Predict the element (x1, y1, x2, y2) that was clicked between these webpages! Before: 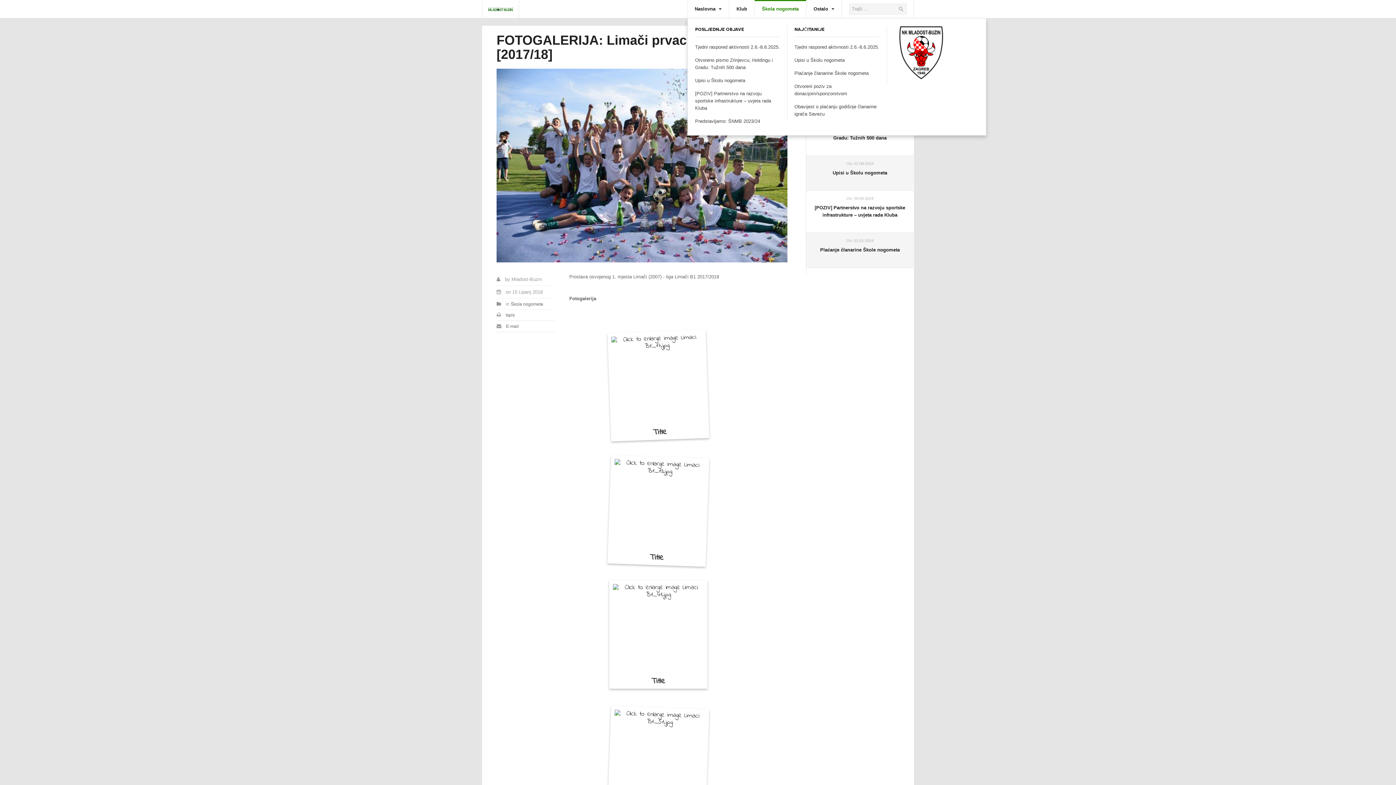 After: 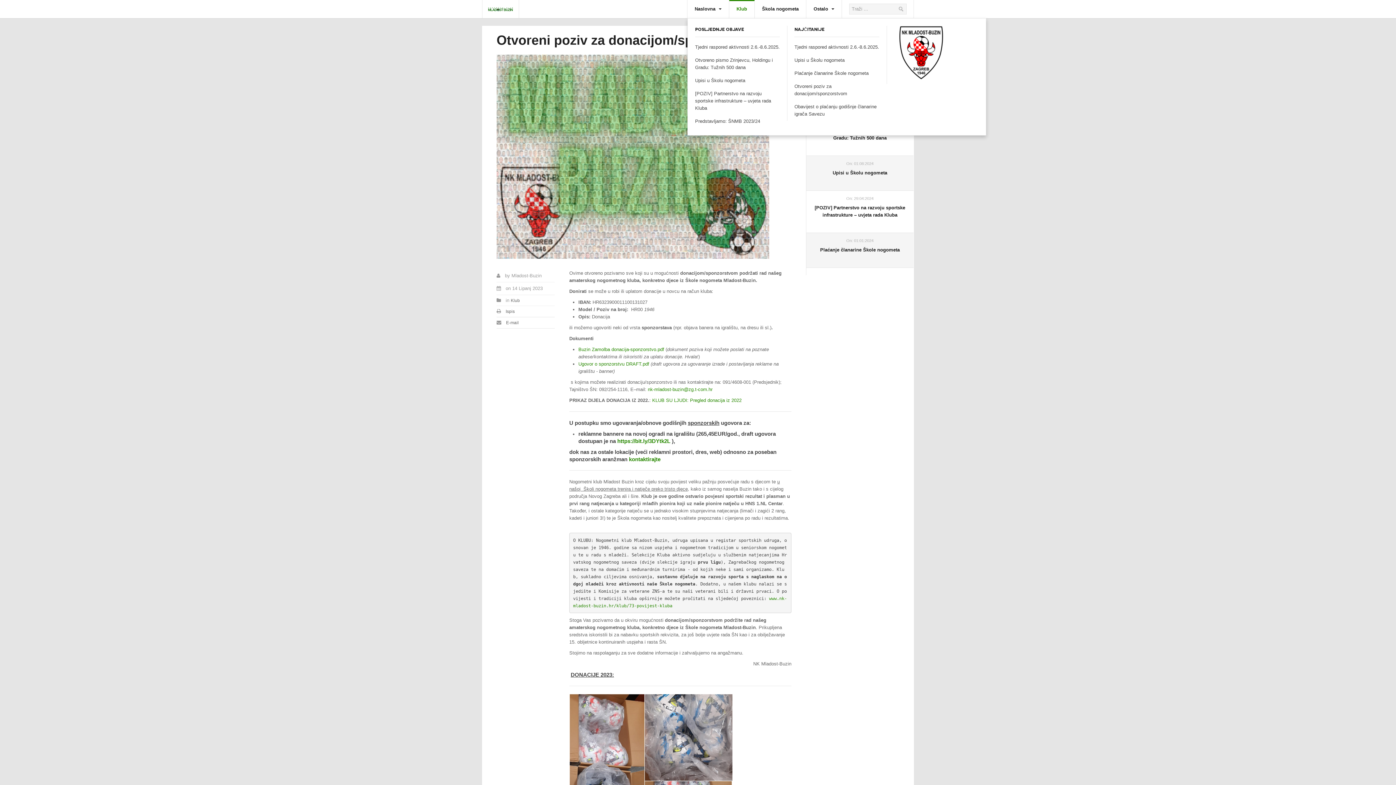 Action: label: Otvoreni poziv za donacijom/sponzorstvom bbox: (794, 80, 879, 100)